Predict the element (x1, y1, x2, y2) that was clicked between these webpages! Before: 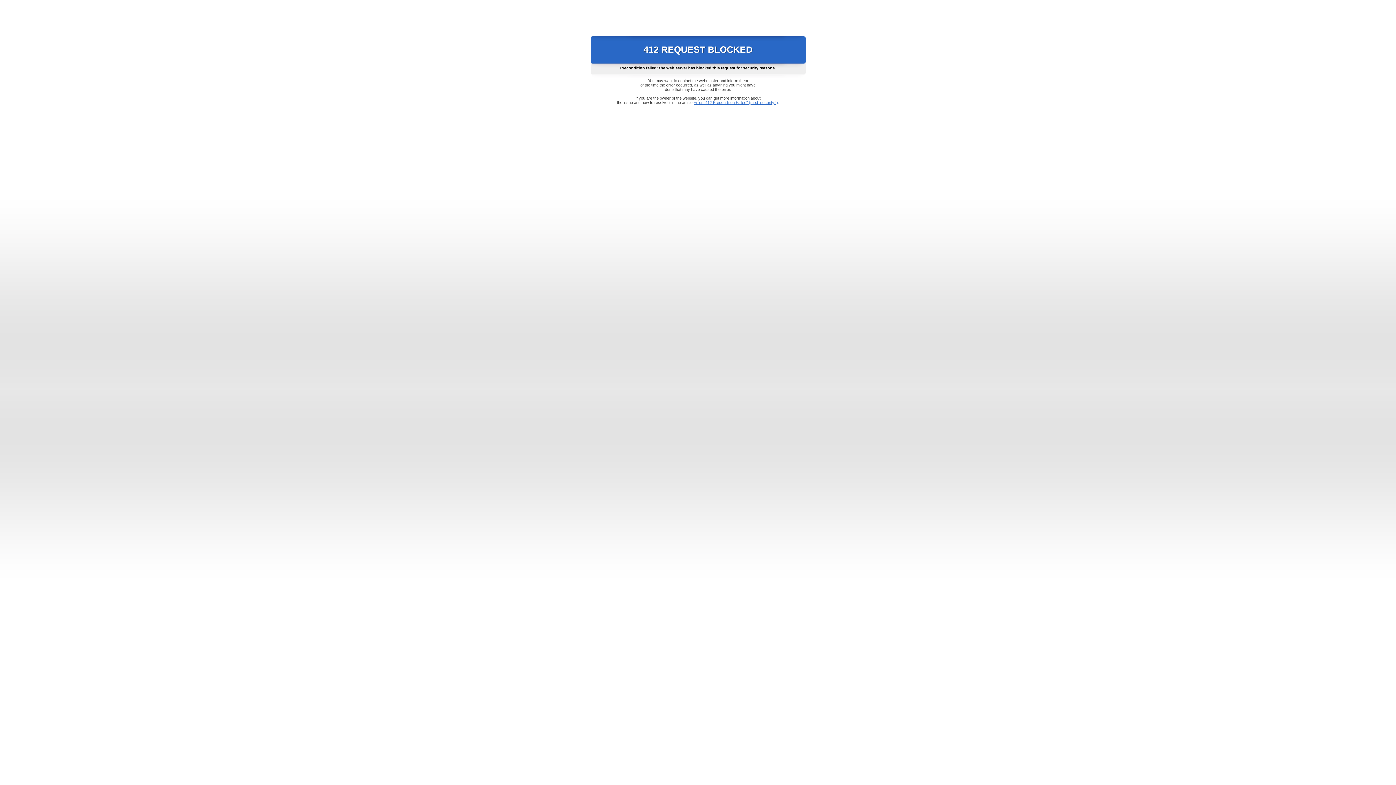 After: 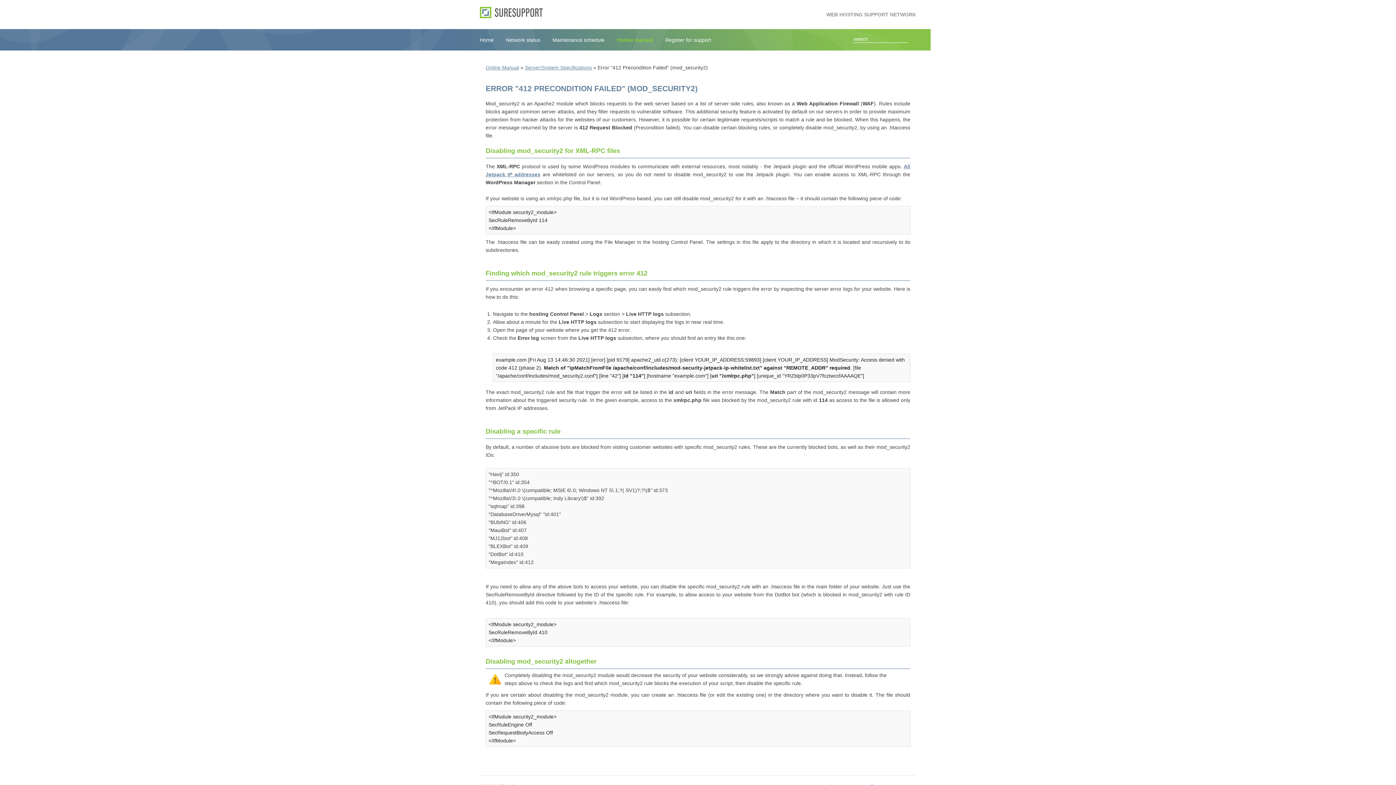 Action: bbox: (693, 100, 778, 104) label: Error "412 Precondition Failed" (mod_security2)